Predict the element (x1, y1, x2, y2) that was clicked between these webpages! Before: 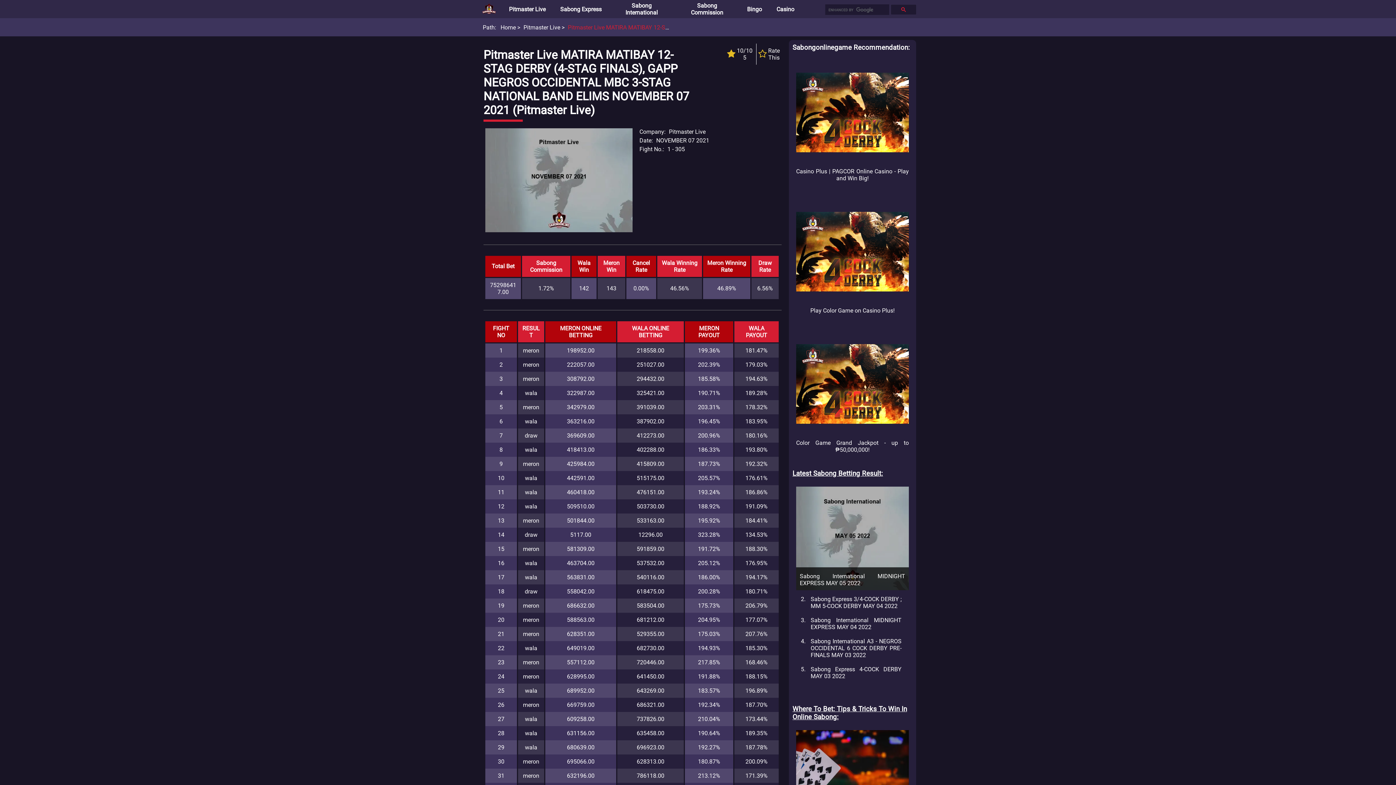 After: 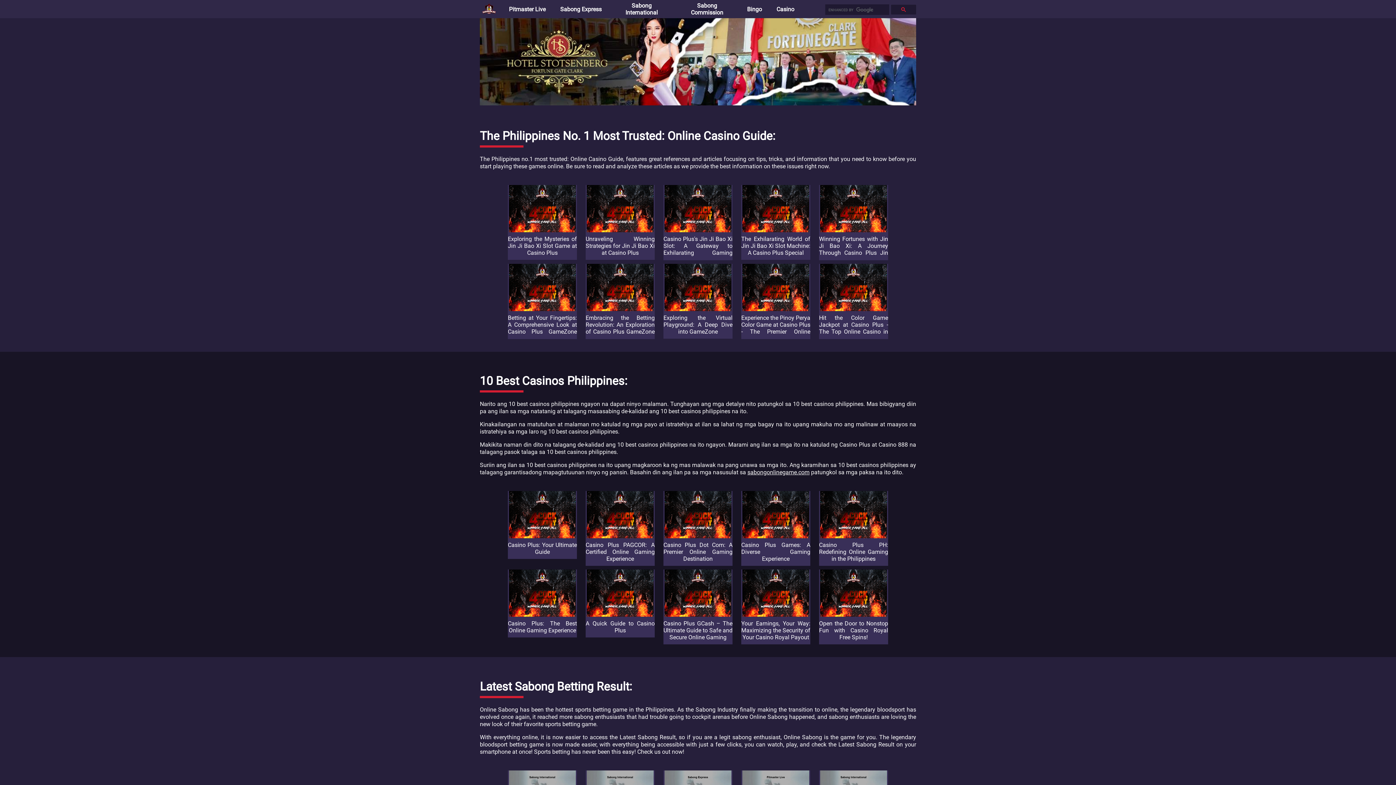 Action: label: Home bbox: (500, 24, 516, 31)